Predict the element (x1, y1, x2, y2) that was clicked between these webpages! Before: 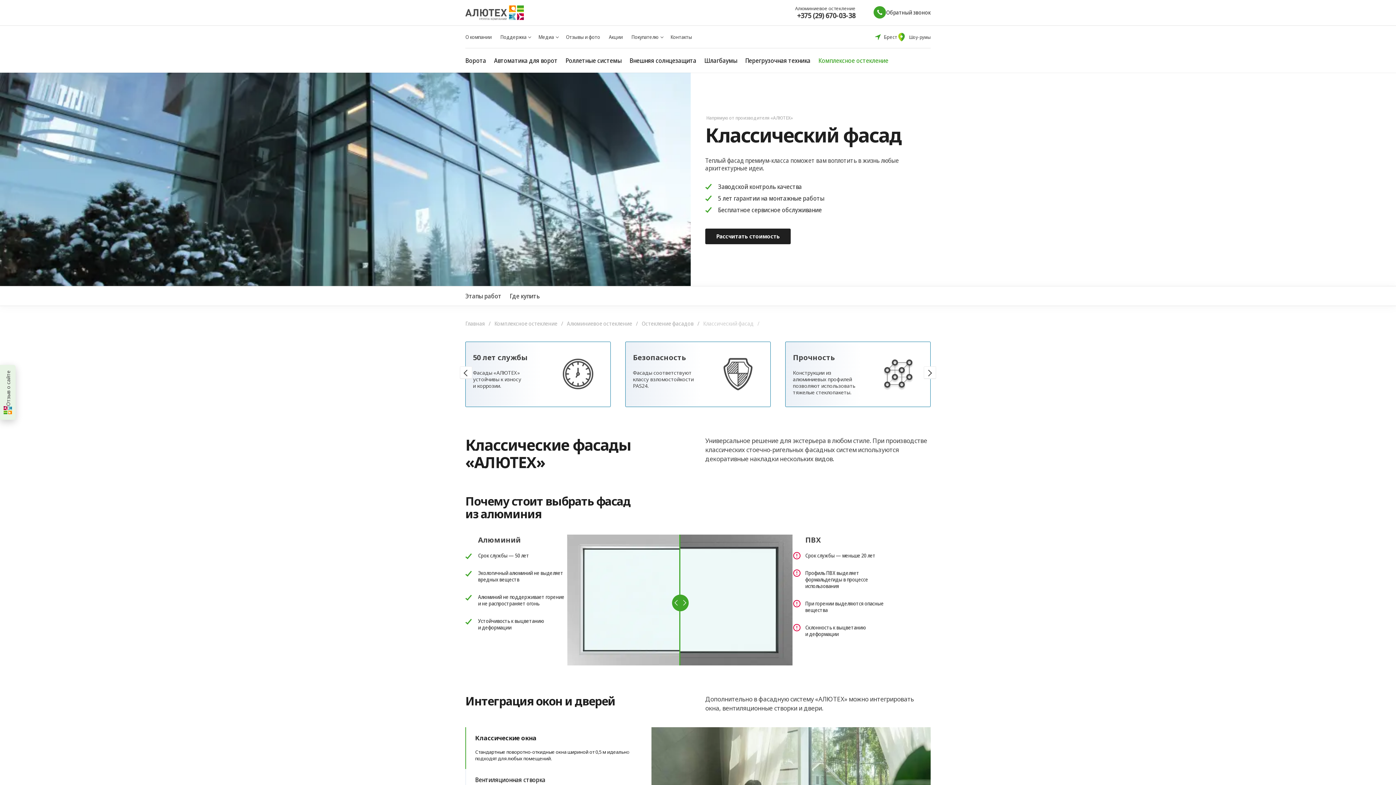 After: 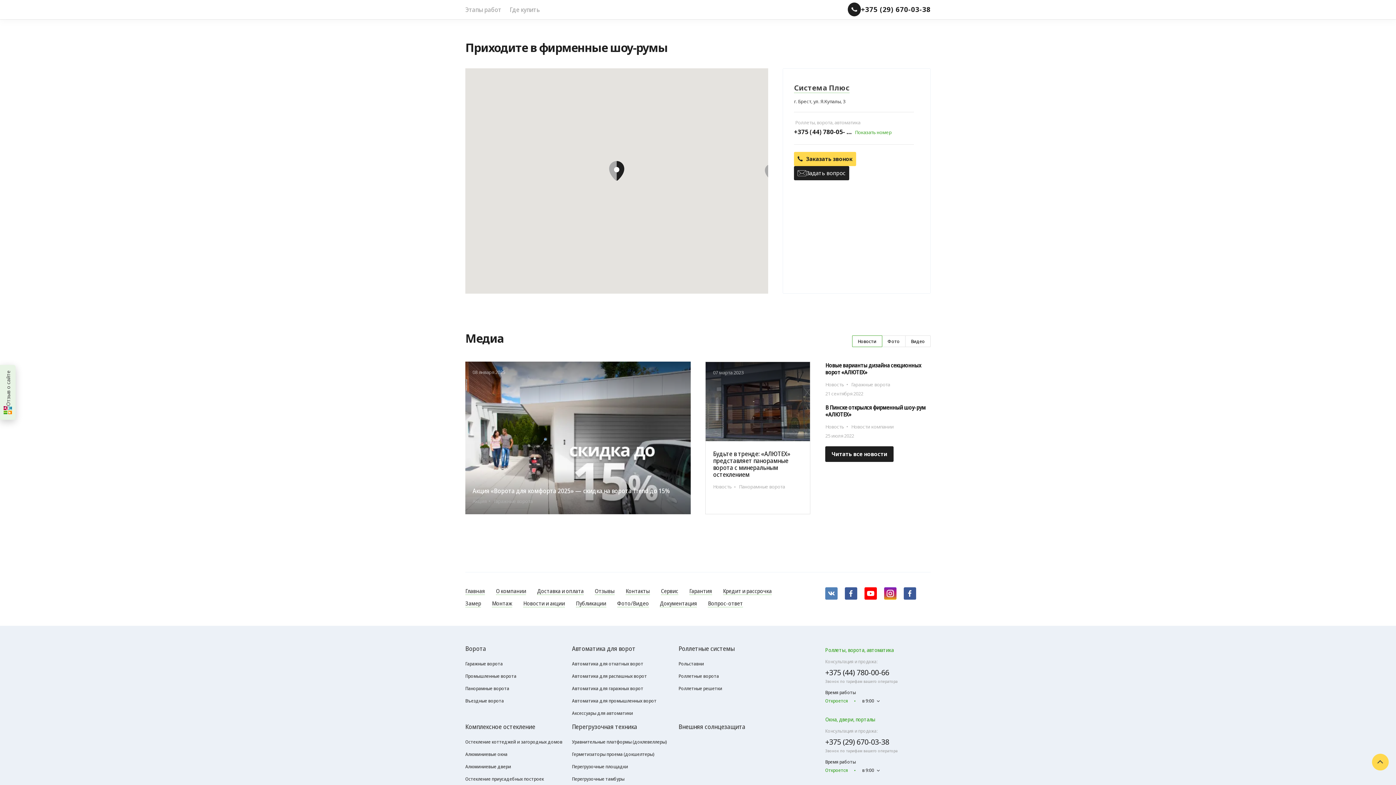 Action: bbox: (505, 286, 544, 305) label: Где купить